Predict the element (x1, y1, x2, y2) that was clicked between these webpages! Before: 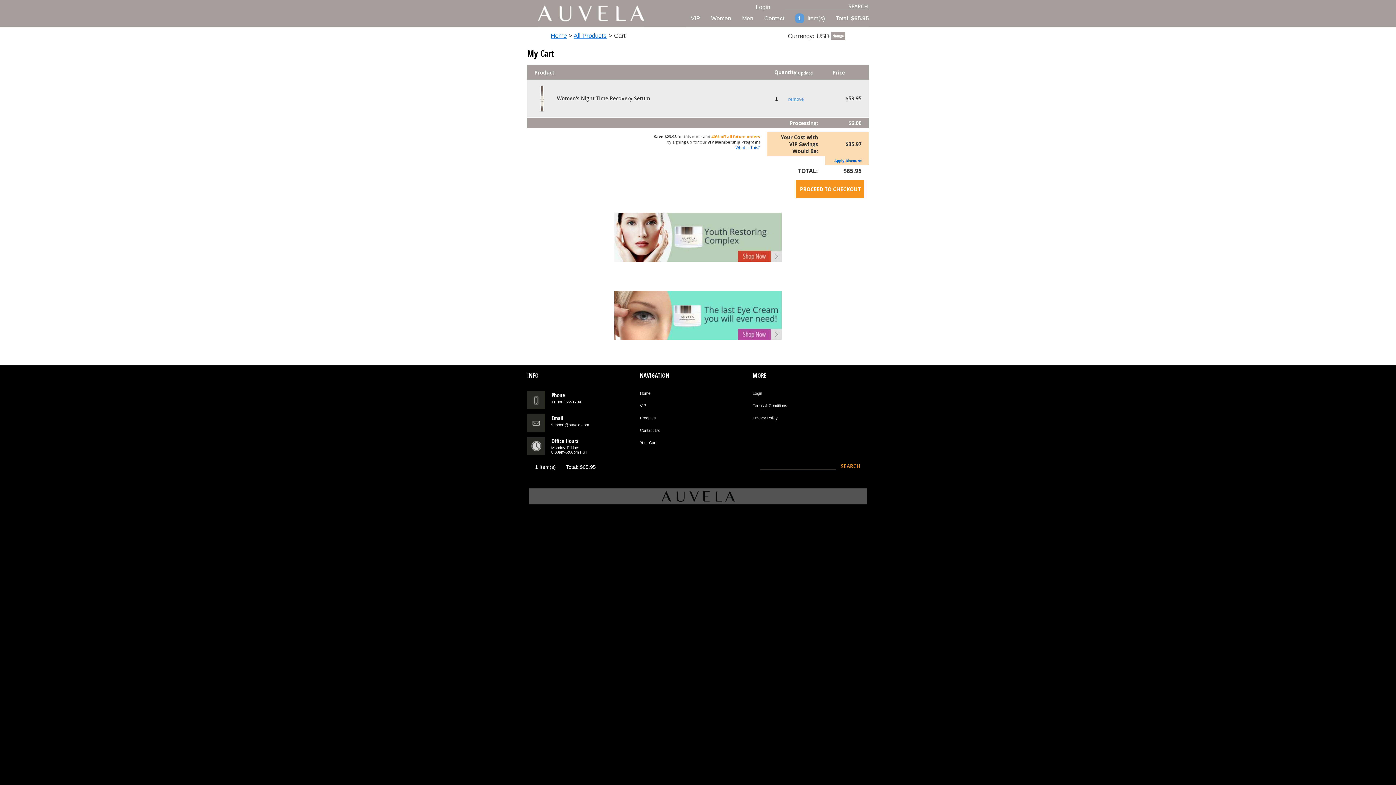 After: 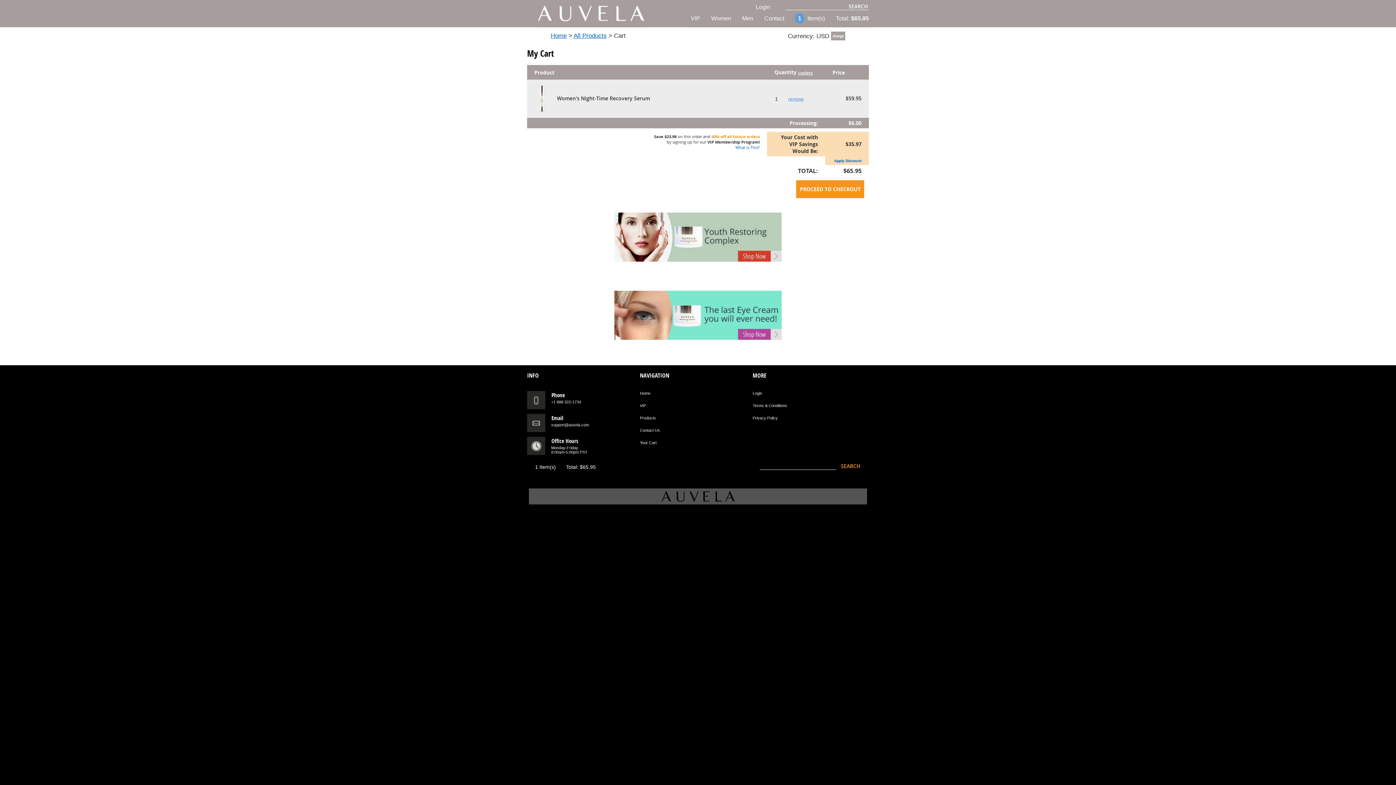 Action: bbox: (614, 335, 781, 341)